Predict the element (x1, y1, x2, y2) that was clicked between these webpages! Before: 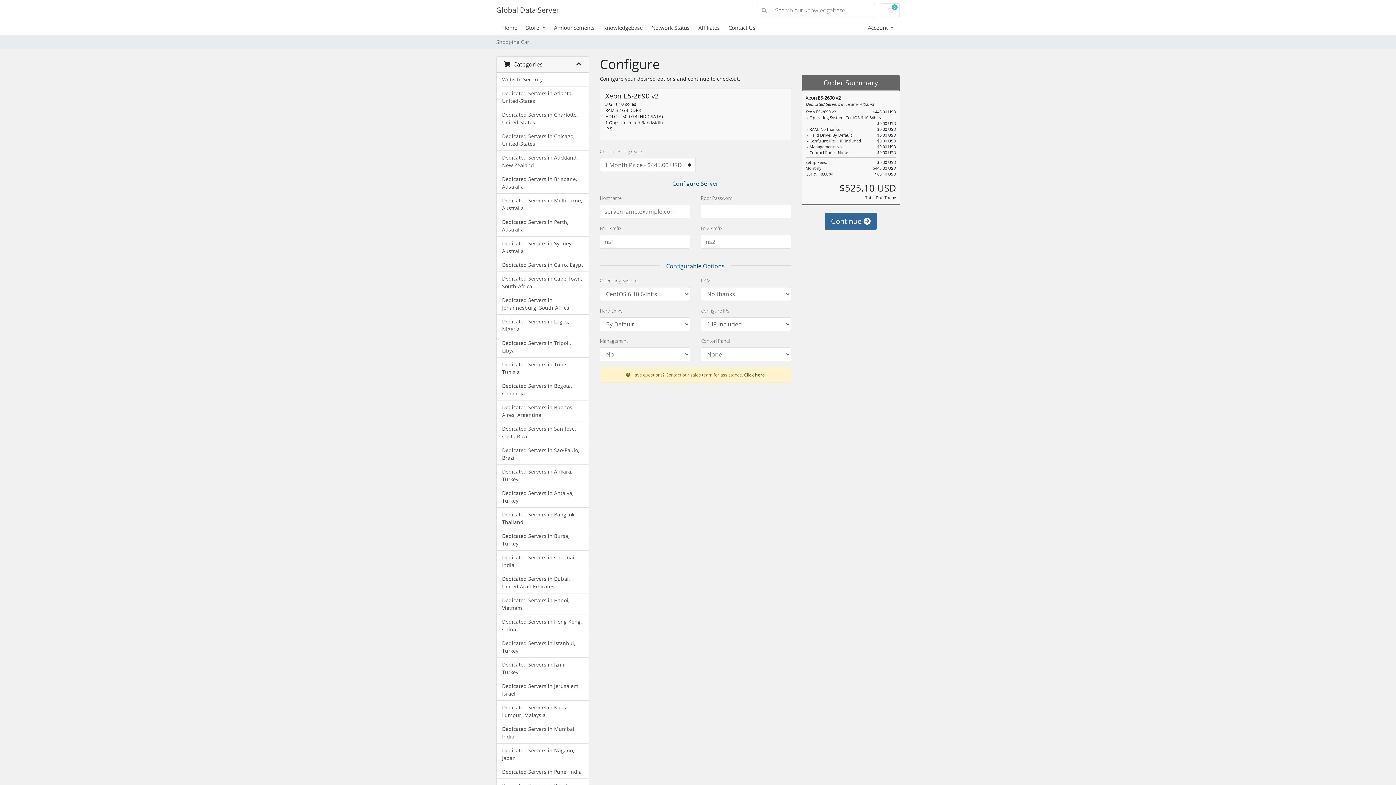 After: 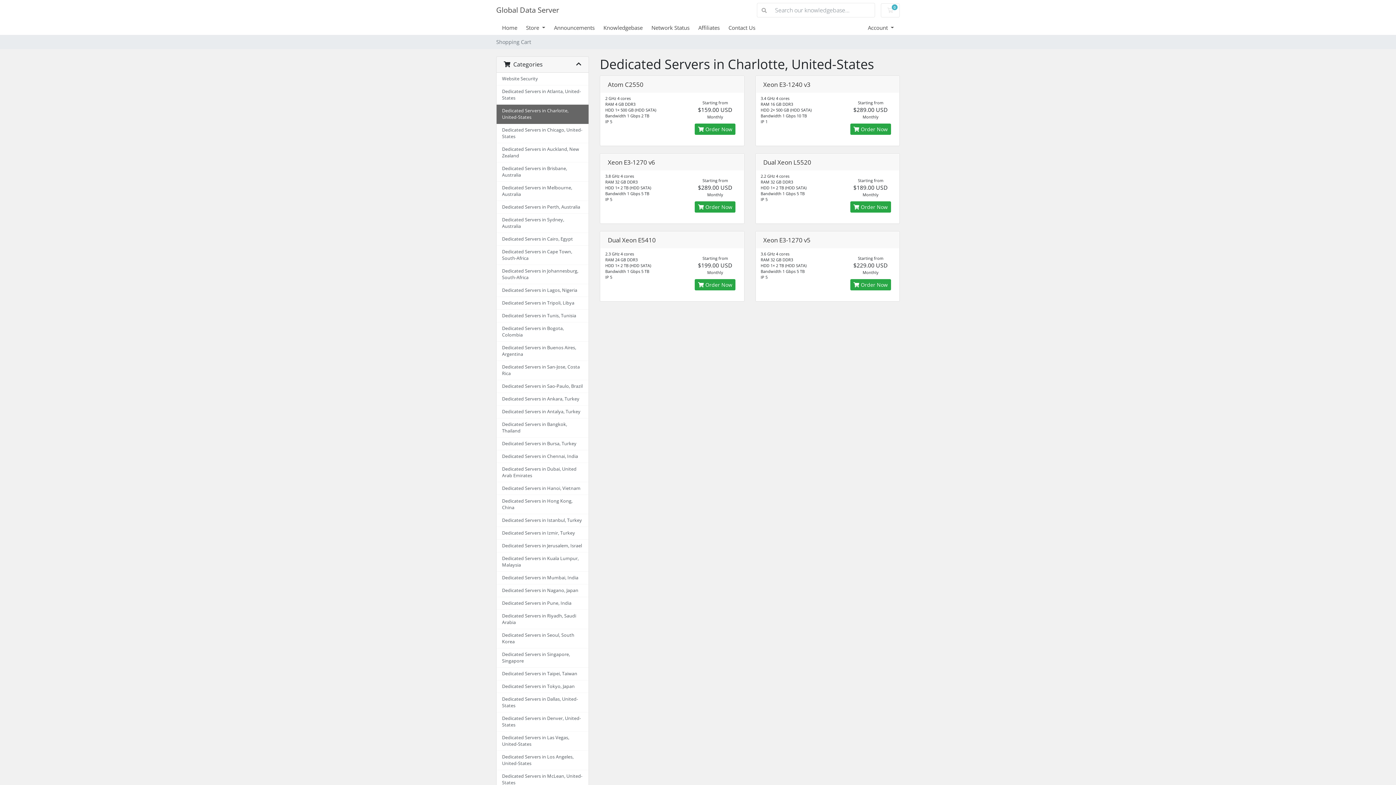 Action: bbox: (496, 108, 588, 129) label: Dedicated Servers in Charlotte, United-States